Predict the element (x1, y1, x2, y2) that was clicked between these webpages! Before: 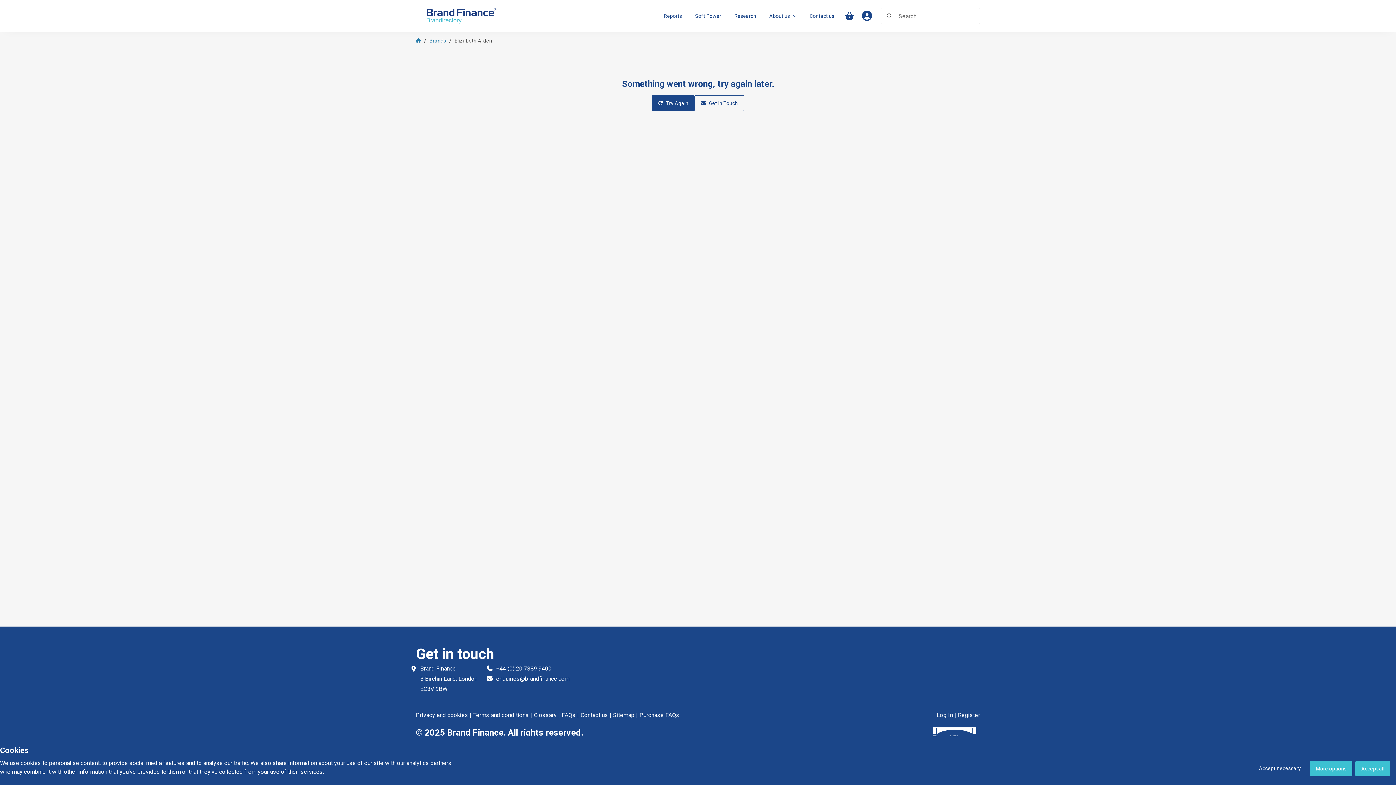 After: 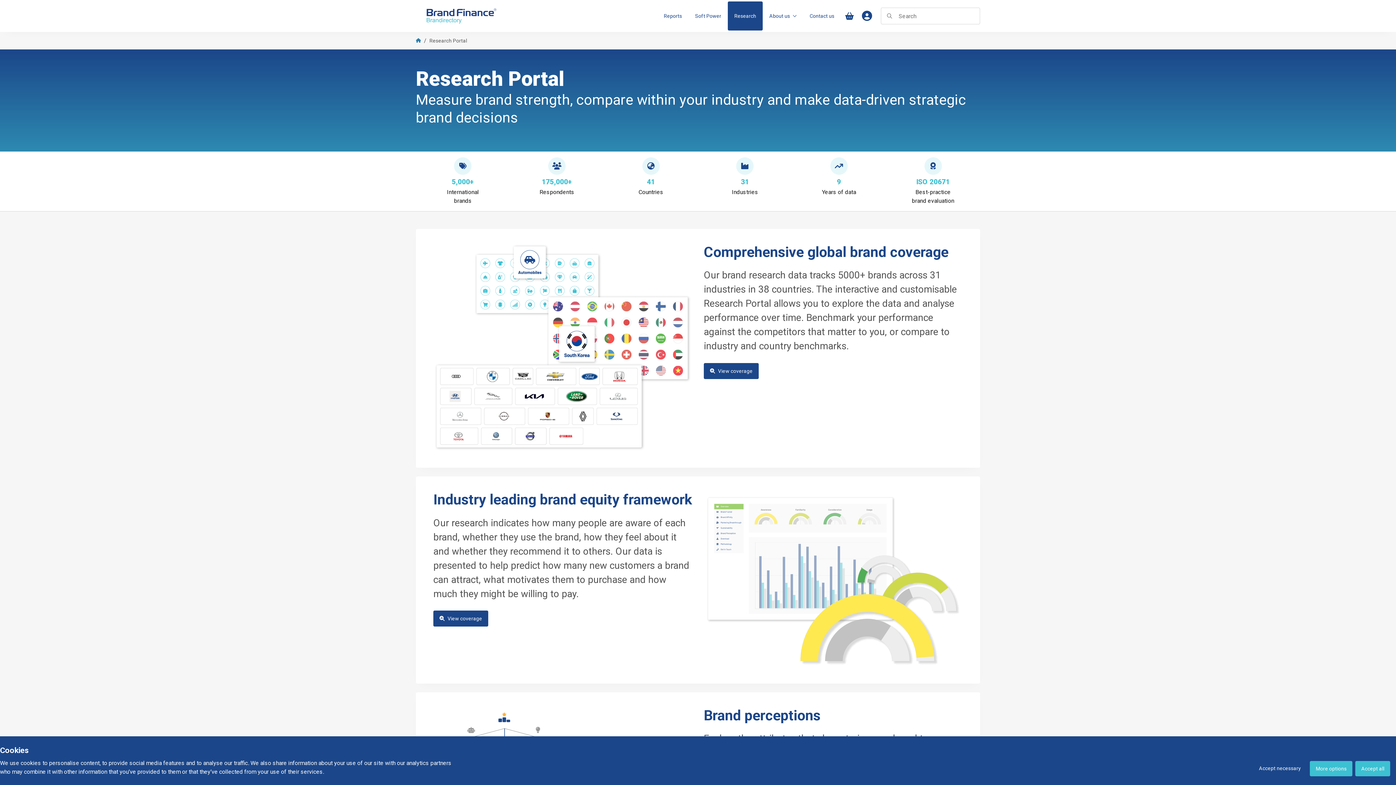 Action: label: Research bbox: (728, 1, 762, 30)